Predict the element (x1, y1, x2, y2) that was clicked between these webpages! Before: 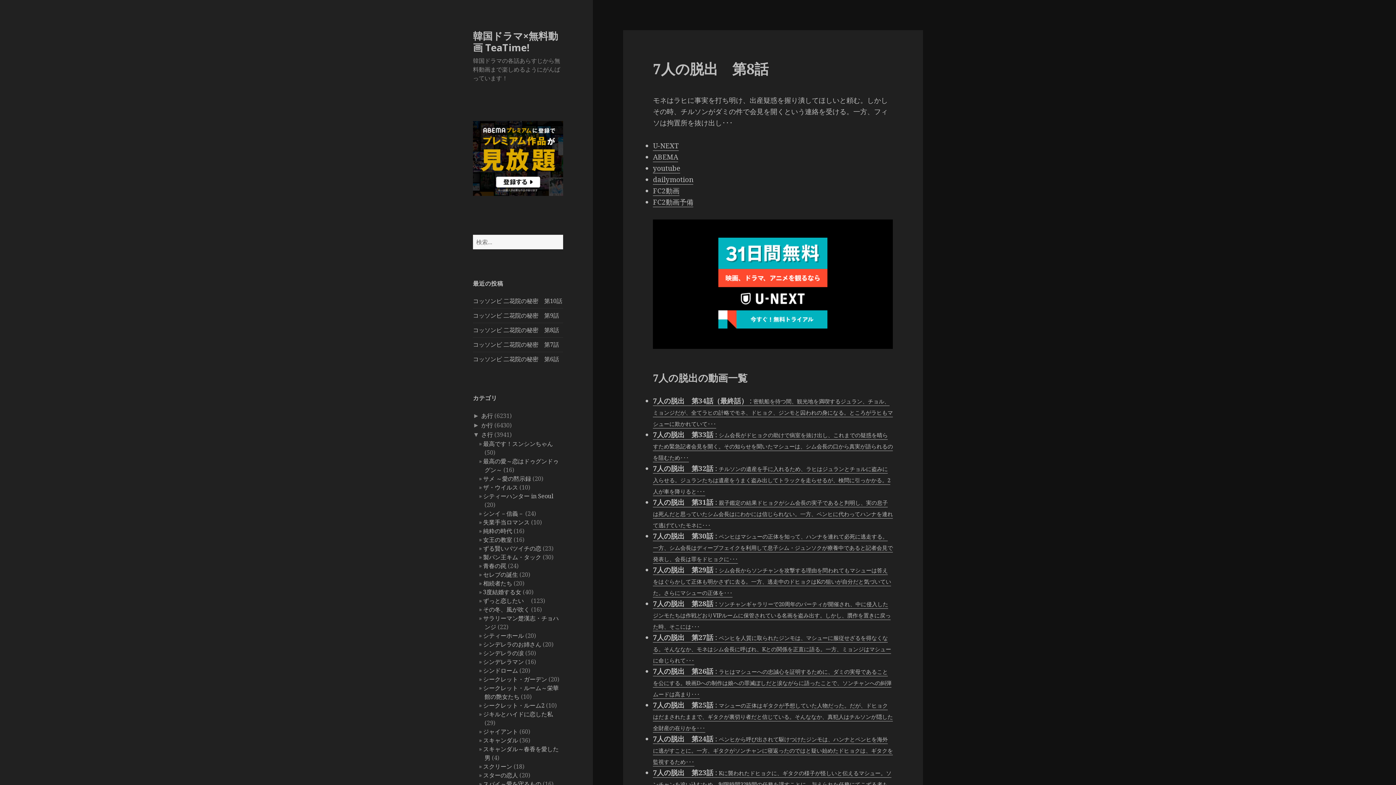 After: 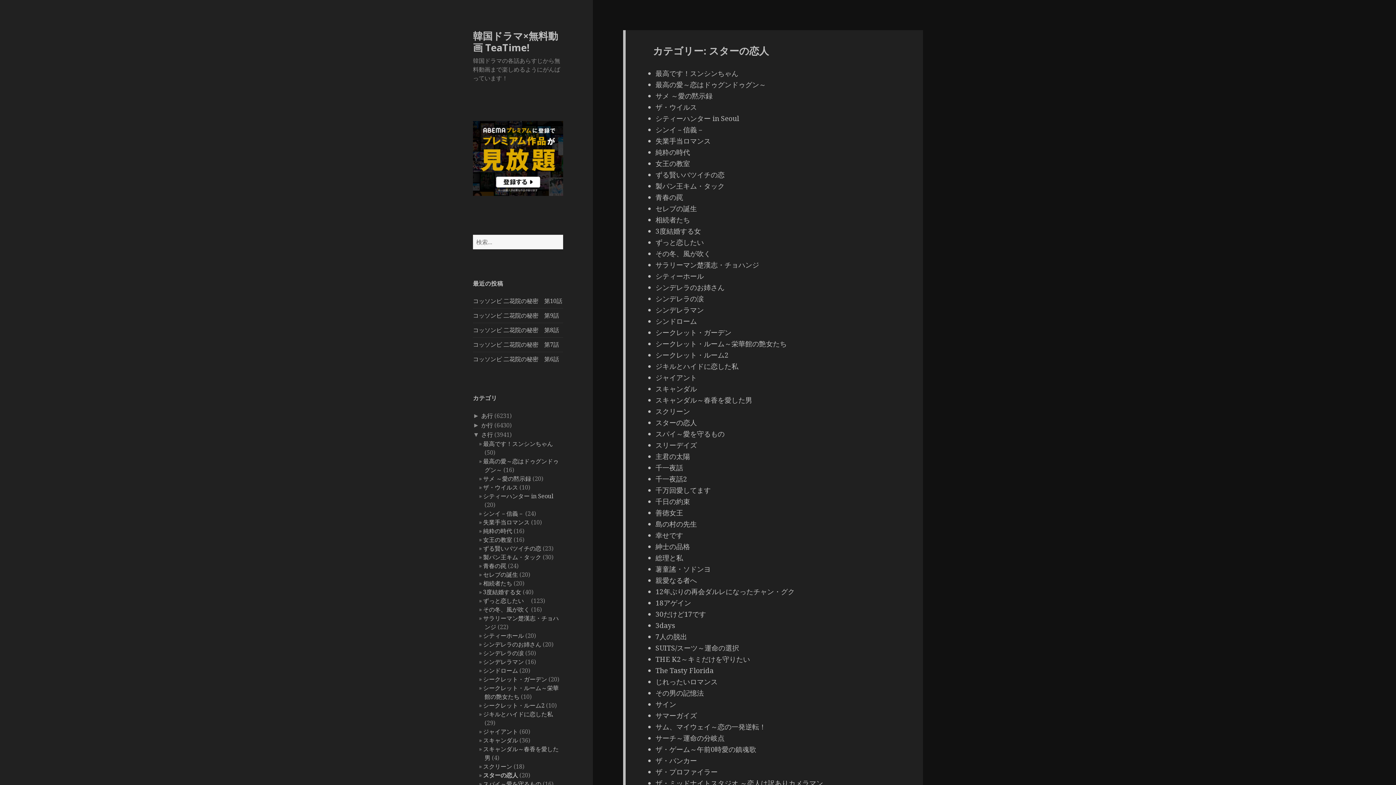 Action: label: スターの恋人 bbox: (483, 771, 518, 779)